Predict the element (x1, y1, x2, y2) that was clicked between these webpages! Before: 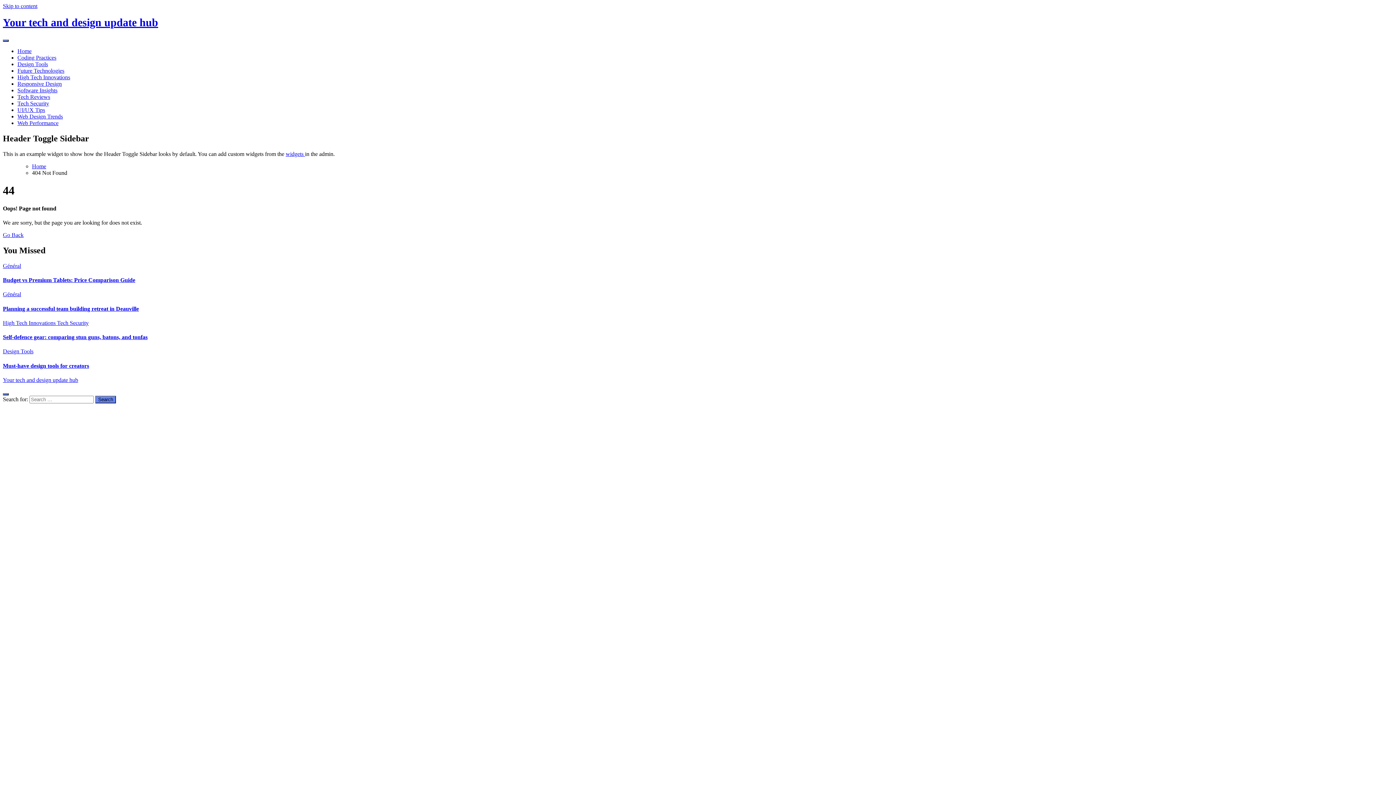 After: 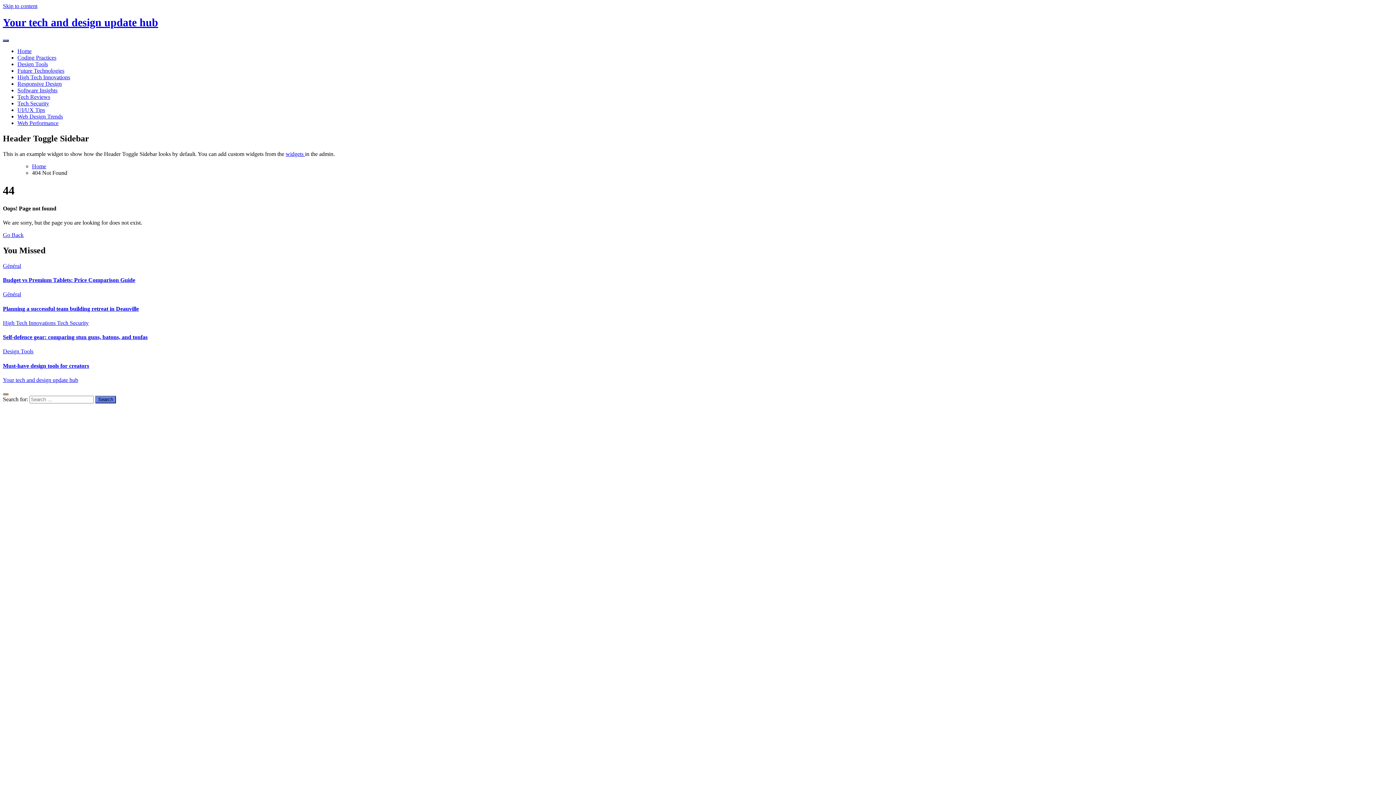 Action: bbox: (2, 393, 8, 395)